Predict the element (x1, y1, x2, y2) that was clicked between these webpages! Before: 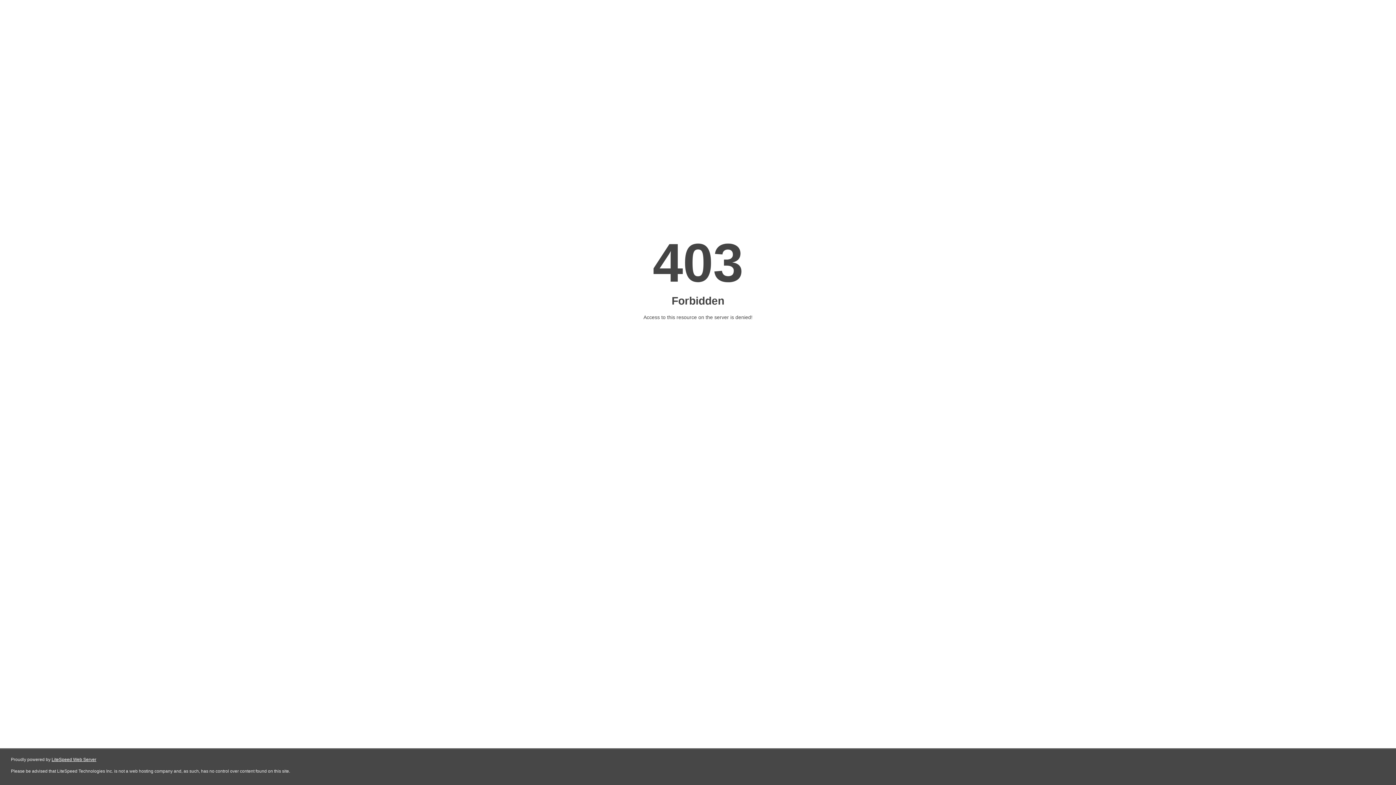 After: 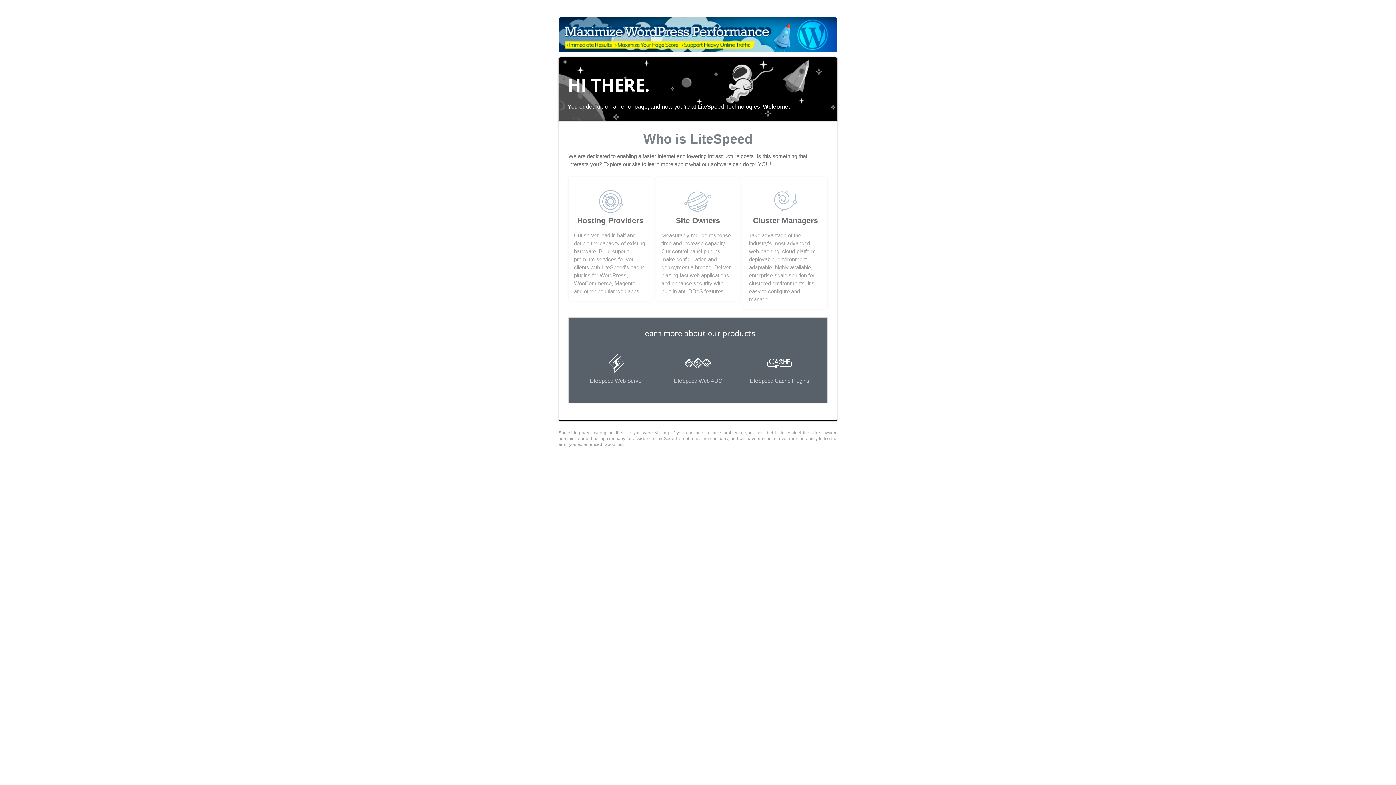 Action: label: LiteSpeed Web Server bbox: (51, 757, 96, 762)